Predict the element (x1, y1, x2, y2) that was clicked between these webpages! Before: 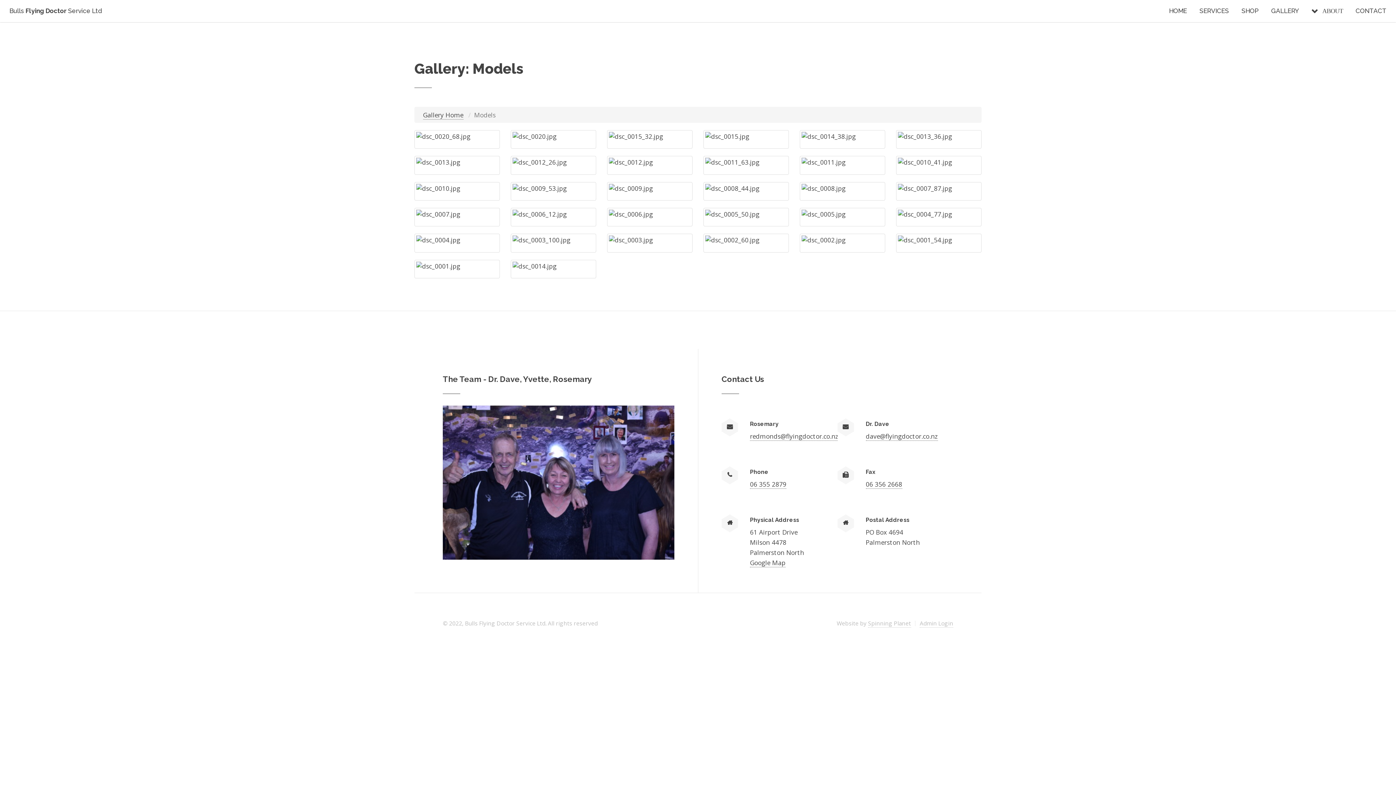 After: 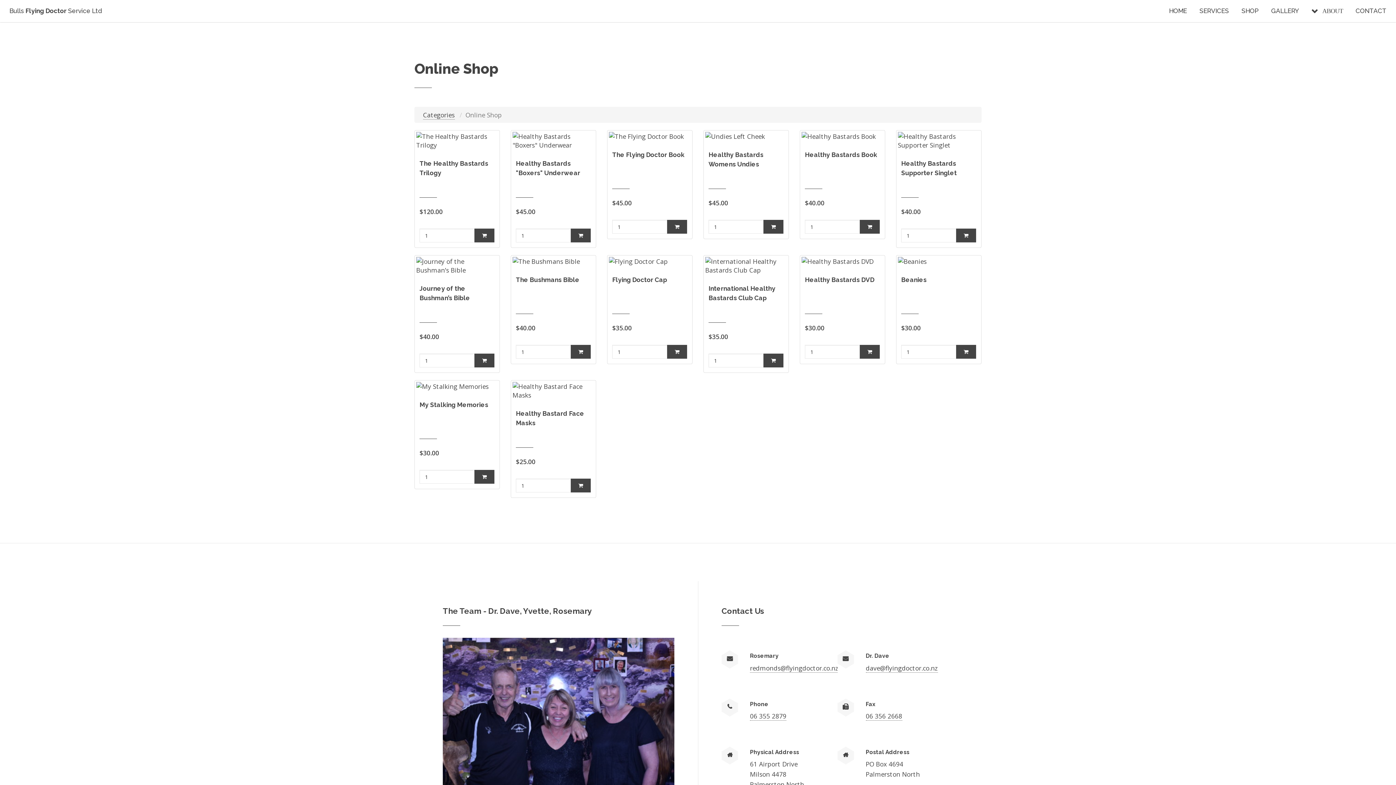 Action: label: SHOP bbox: (1241, 7, 1258, 14)